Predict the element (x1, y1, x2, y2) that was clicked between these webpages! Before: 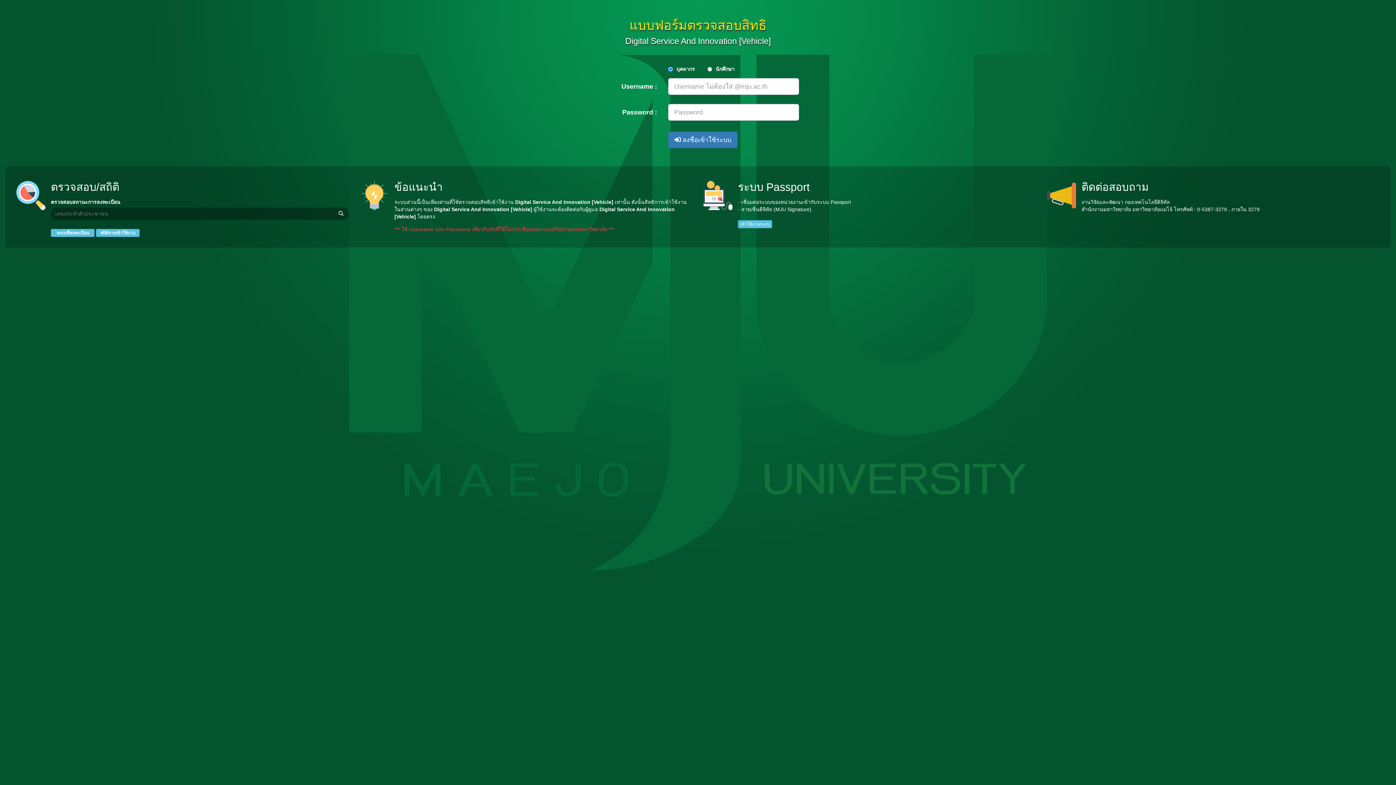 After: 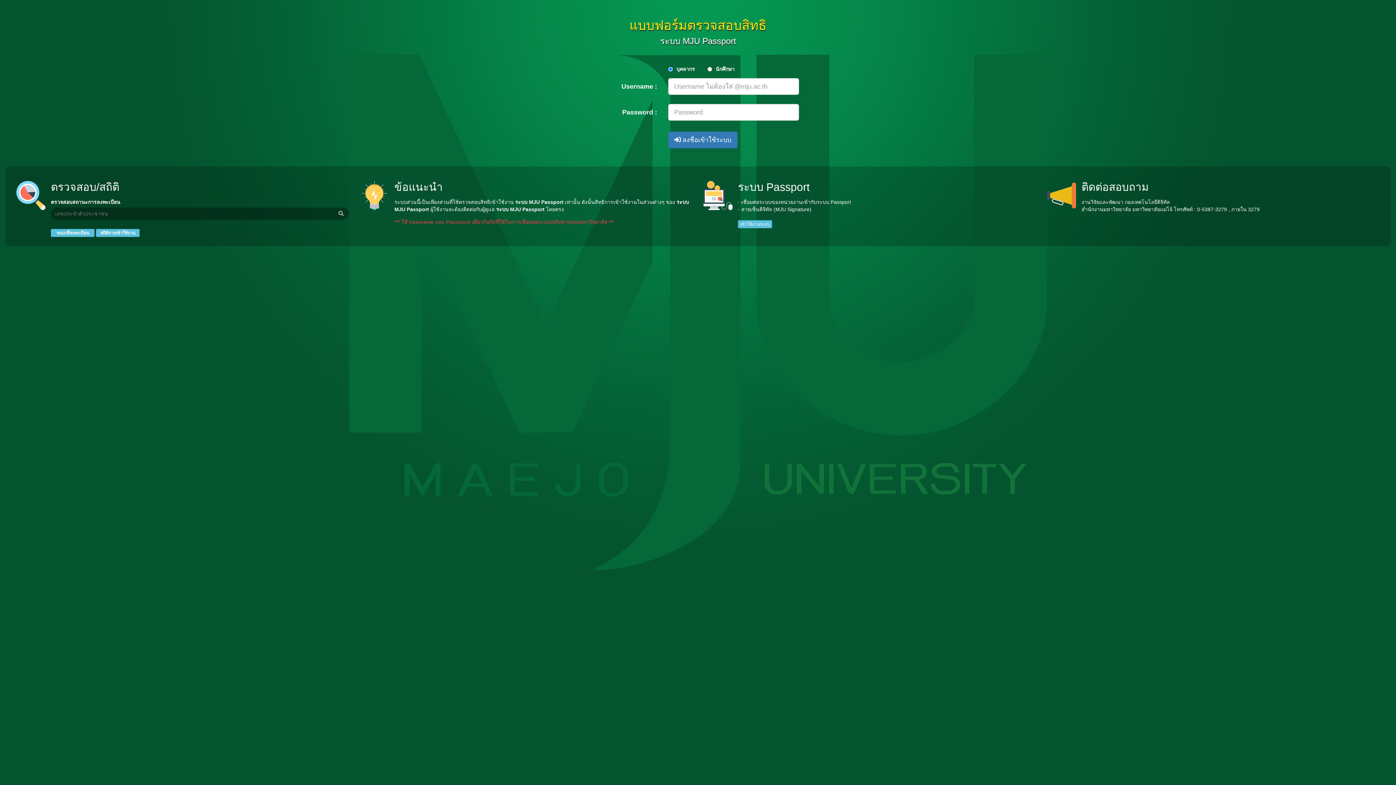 Action: bbox: (738, 220, 772, 228) label: เข้าใช้งานระบบ